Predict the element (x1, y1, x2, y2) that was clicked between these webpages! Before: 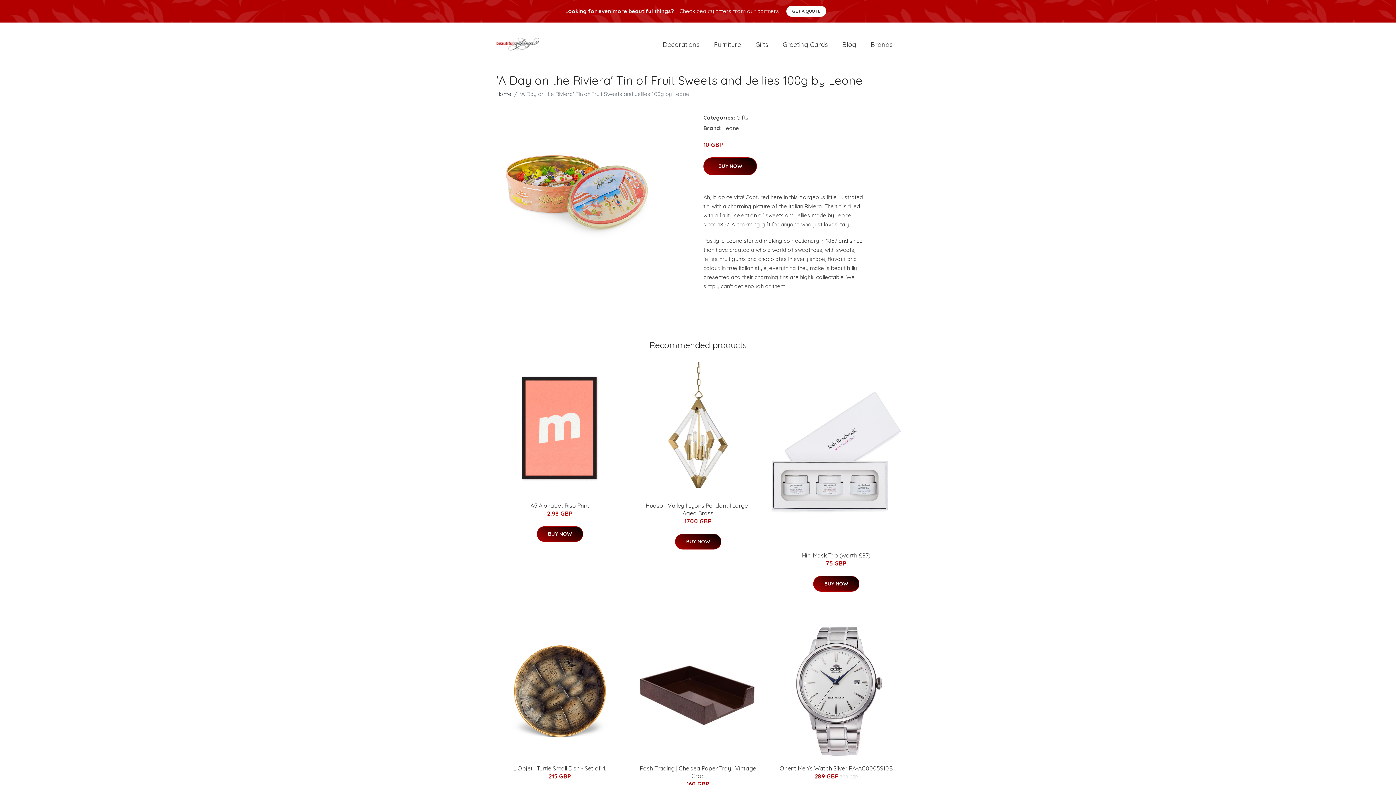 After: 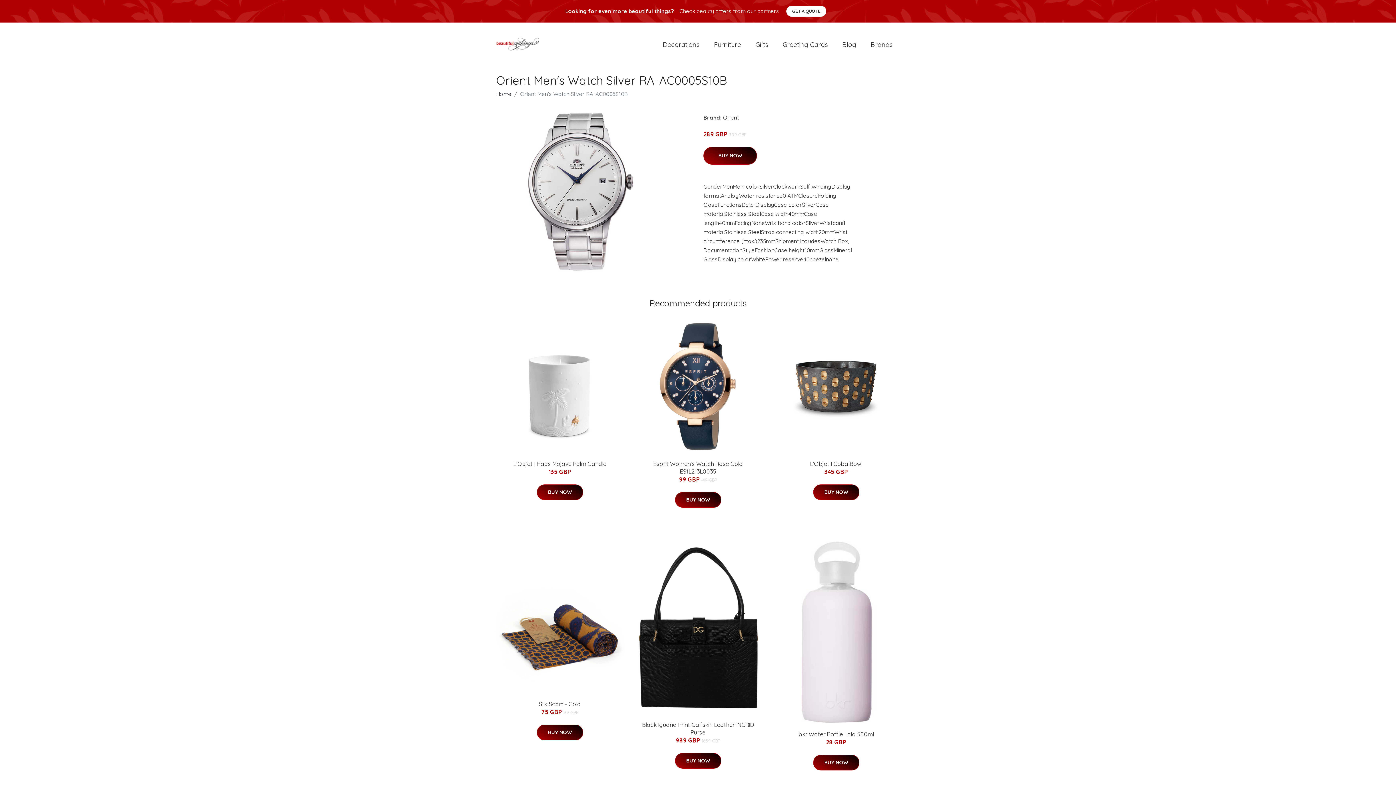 Action: bbox: (779, 764, 892, 772) label: Orient Men's Watch Silver RA-AC0005S10B